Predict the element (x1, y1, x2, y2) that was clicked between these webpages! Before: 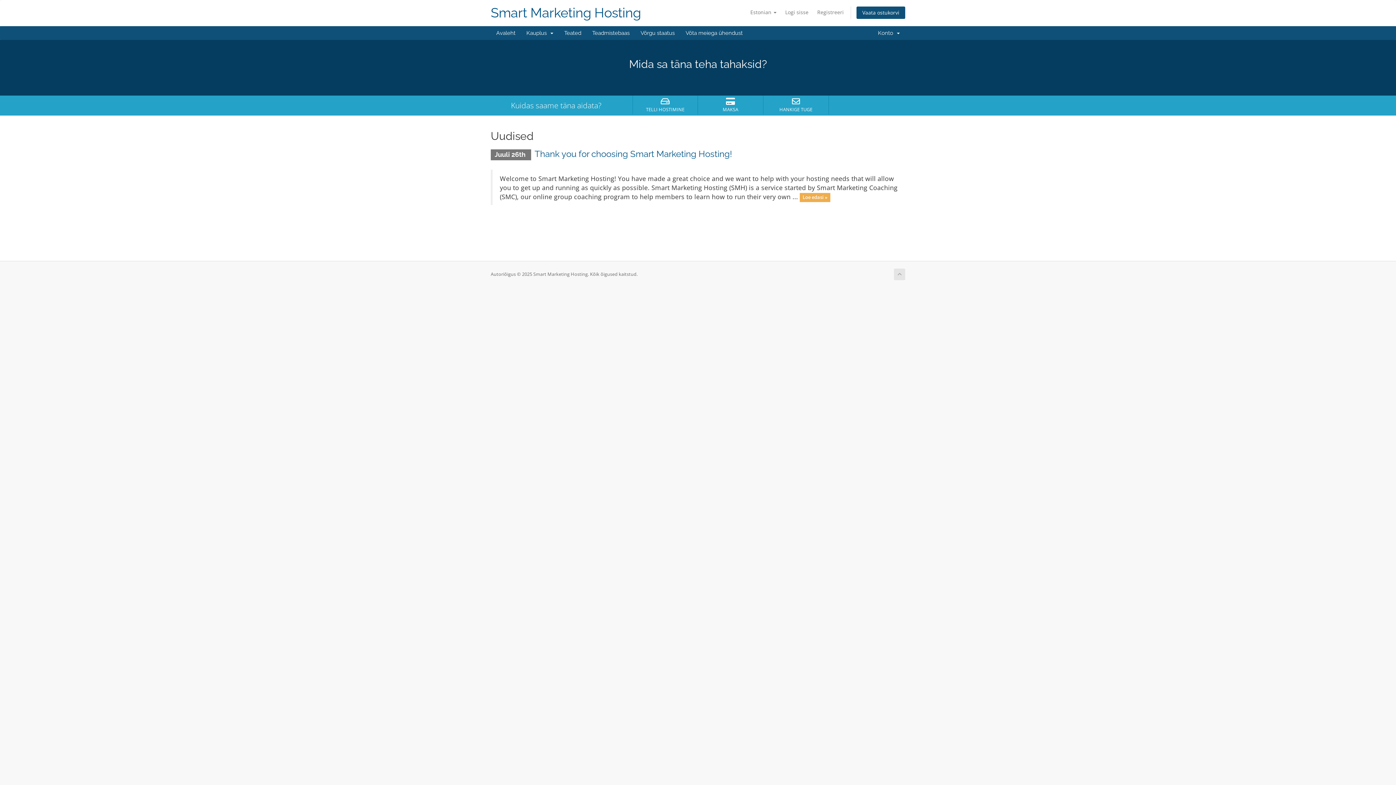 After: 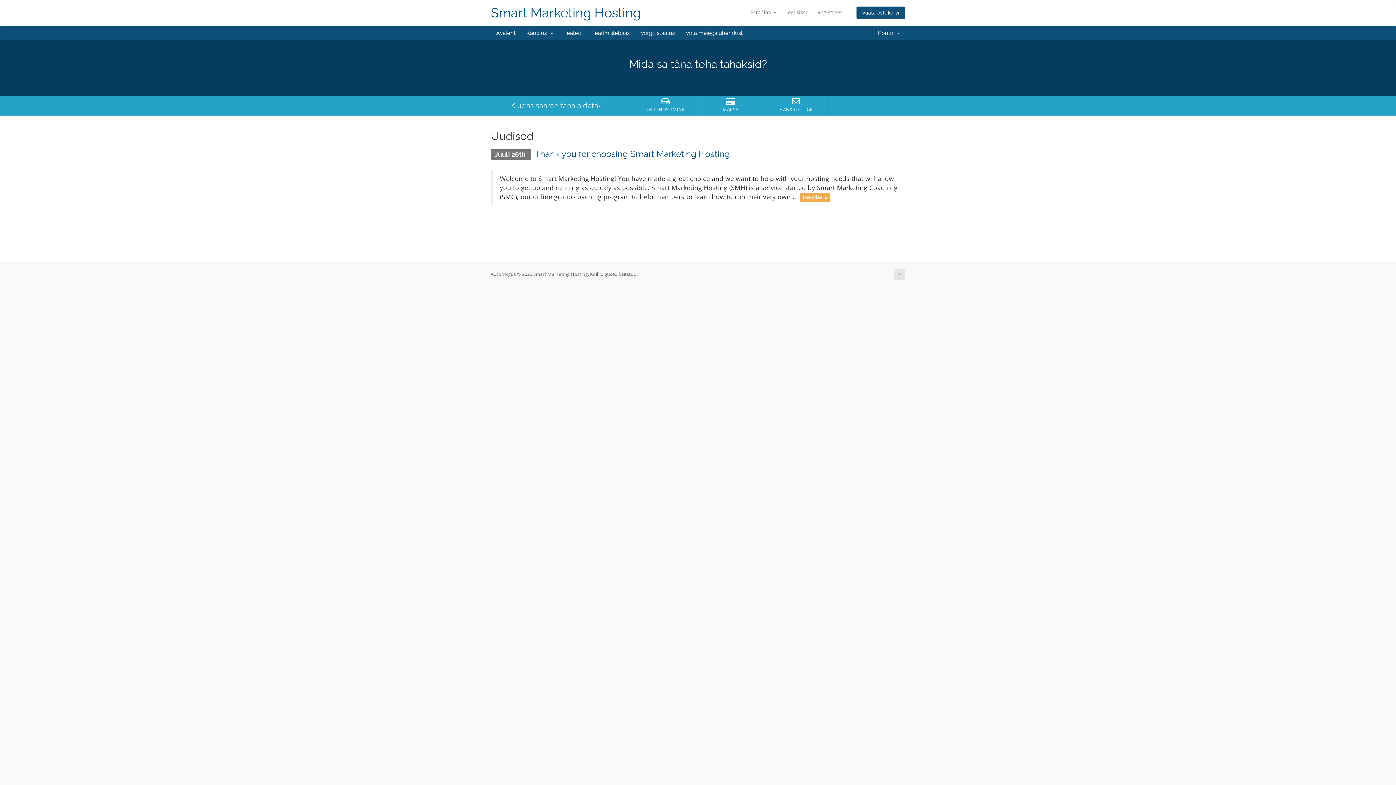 Action: bbox: (490, 5, 641, 20) label: Smart Marketing Hosting